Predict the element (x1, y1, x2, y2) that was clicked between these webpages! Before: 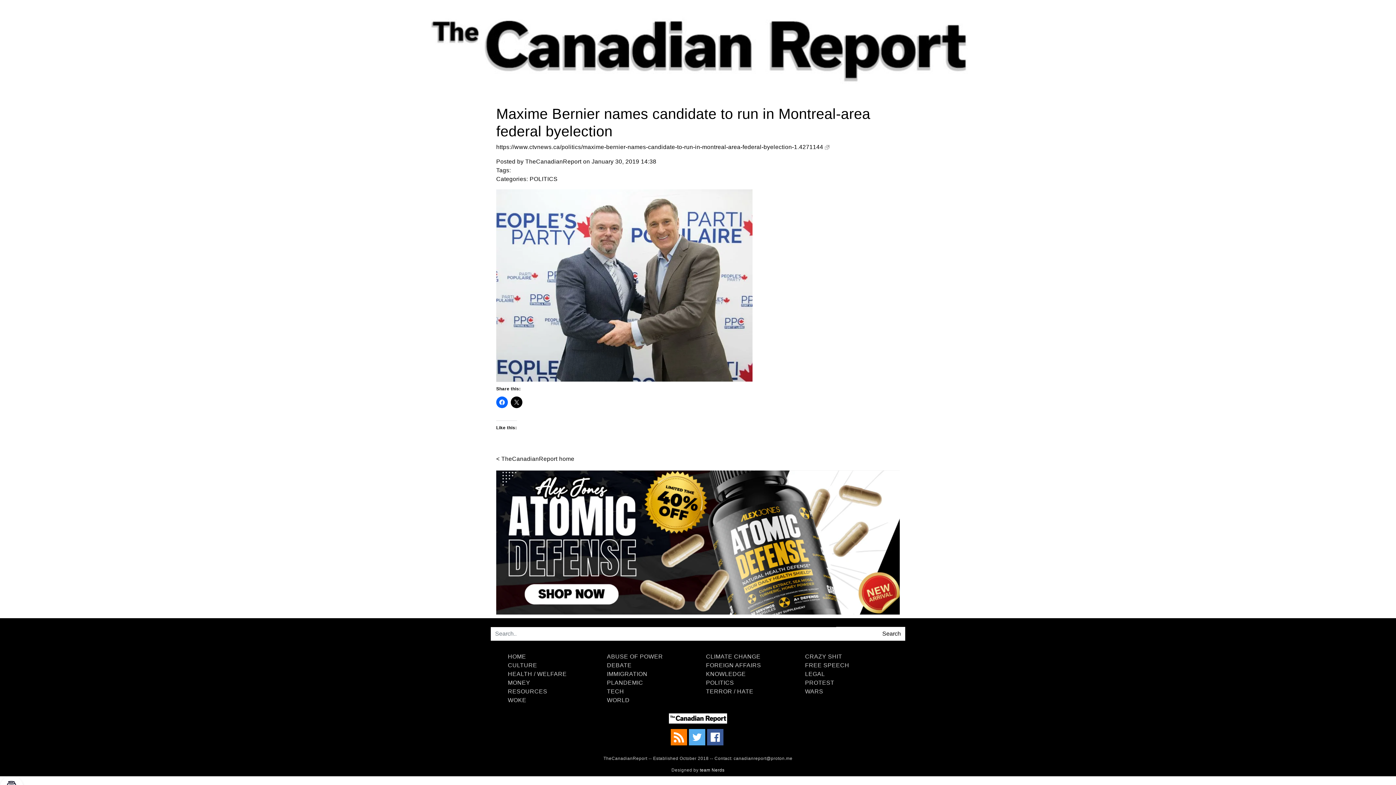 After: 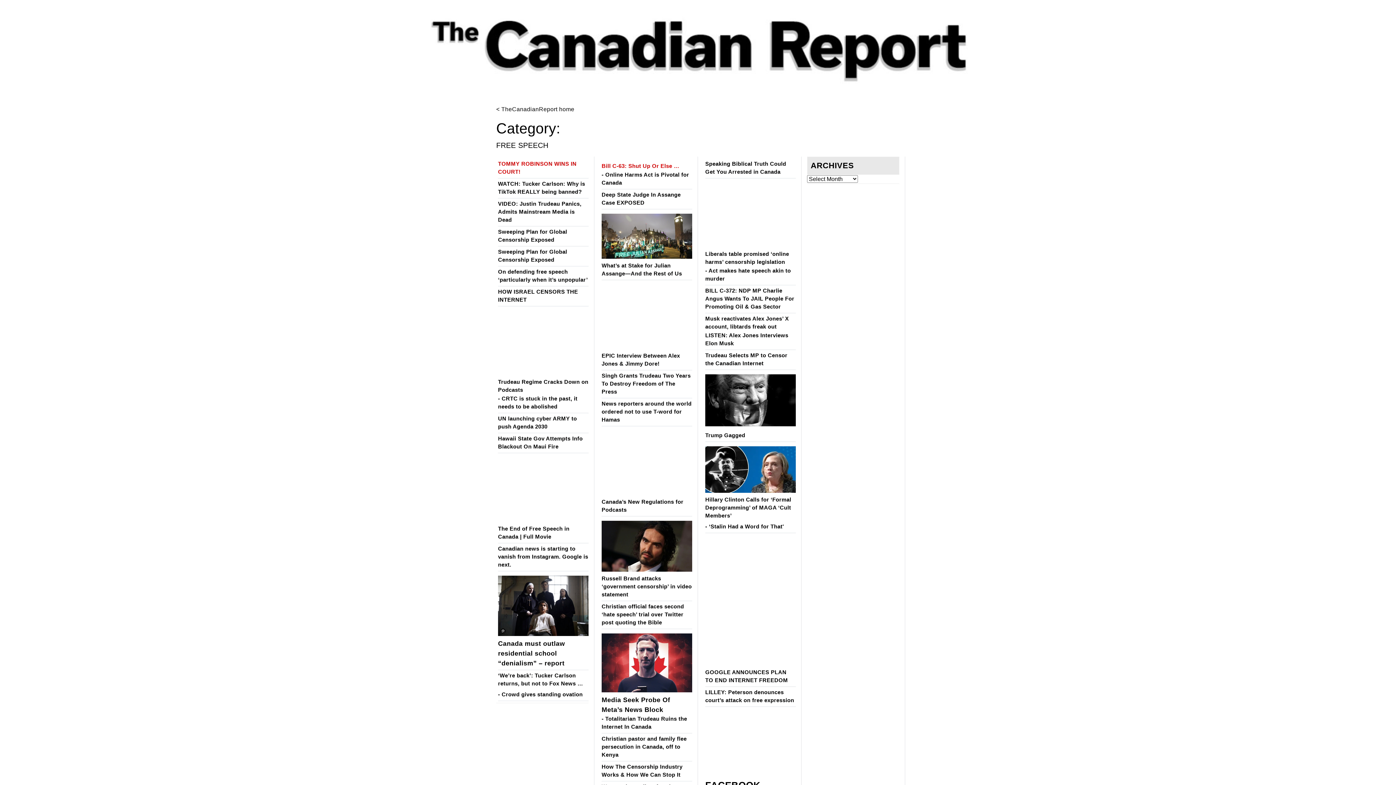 Action: label: FREE SPEECH bbox: (802, 660, 852, 671)